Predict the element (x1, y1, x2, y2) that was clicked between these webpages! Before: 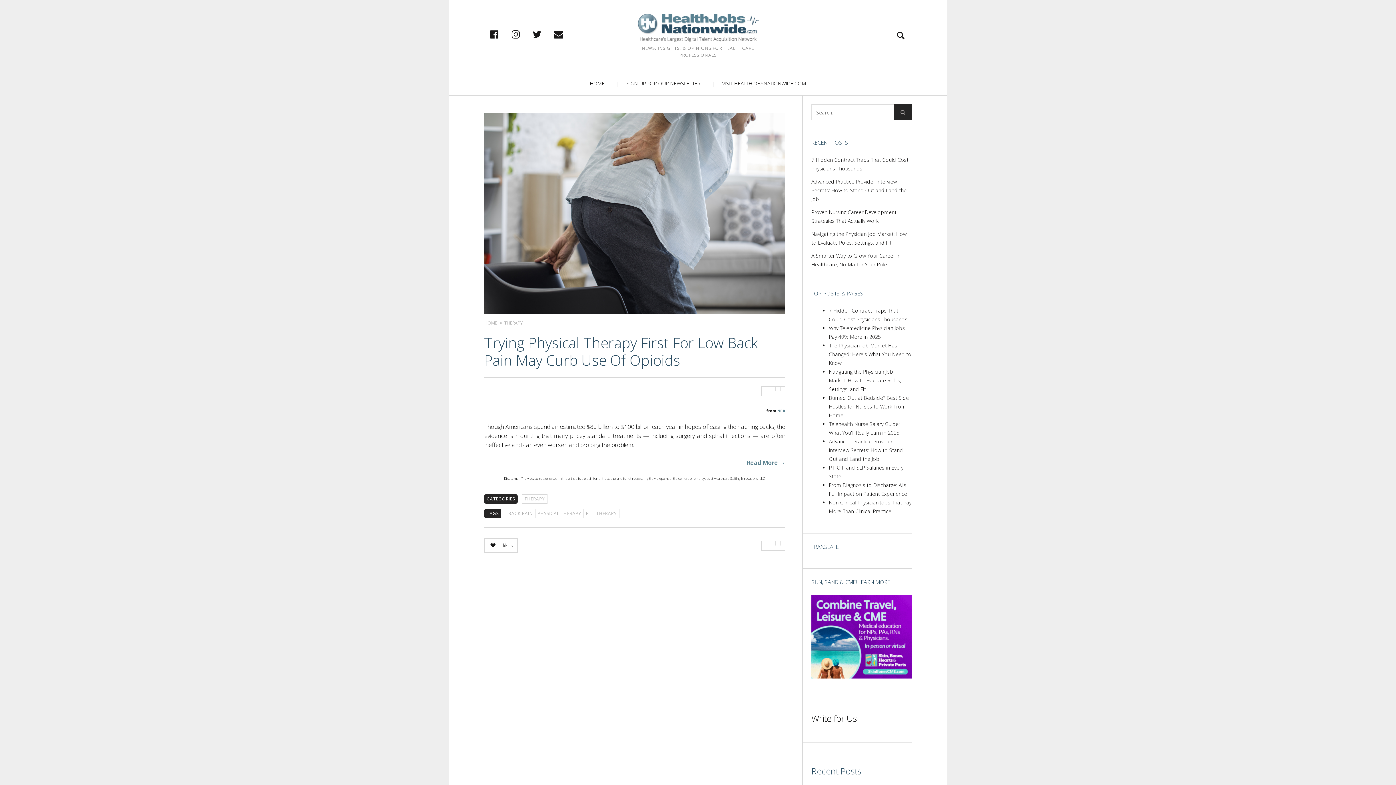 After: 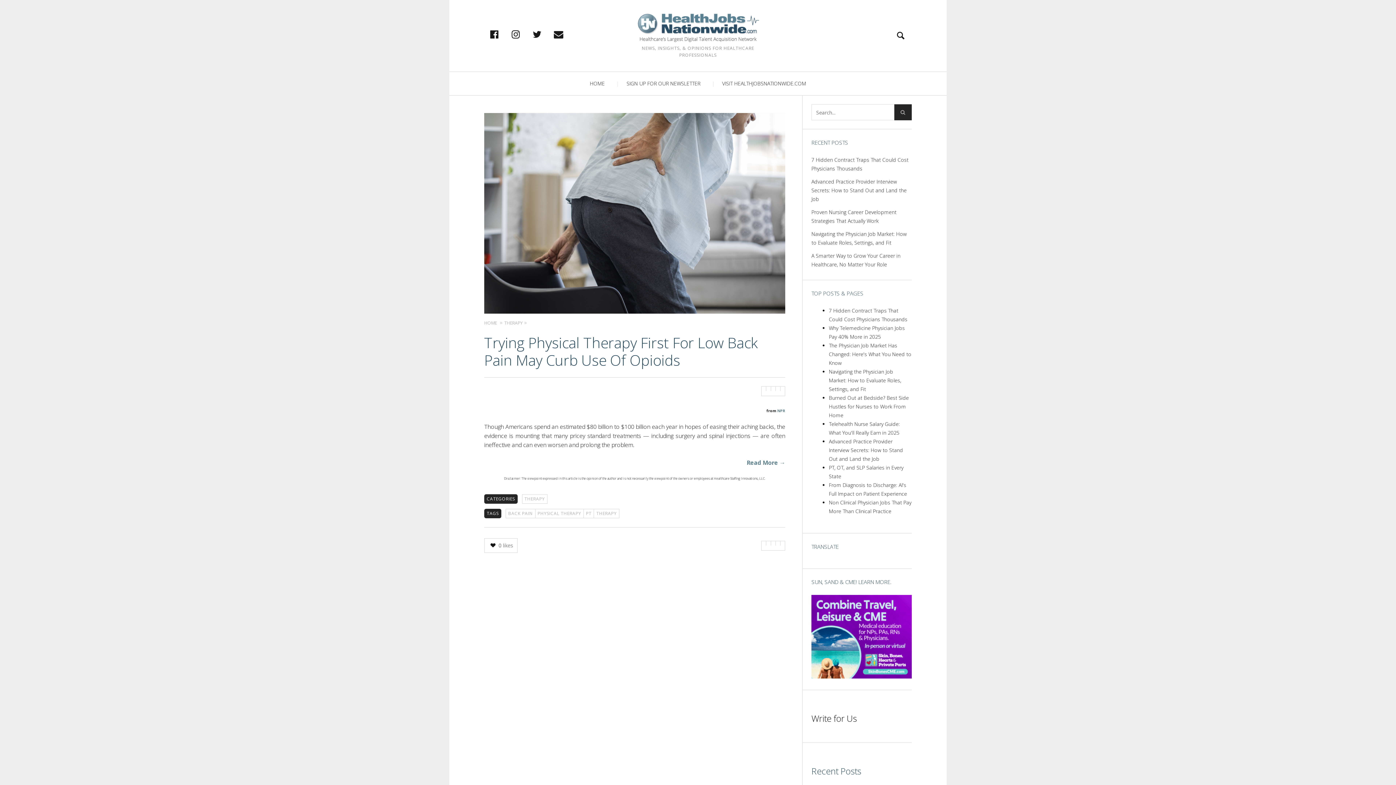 Action: label: NPR bbox: (777, 408, 785, 413)